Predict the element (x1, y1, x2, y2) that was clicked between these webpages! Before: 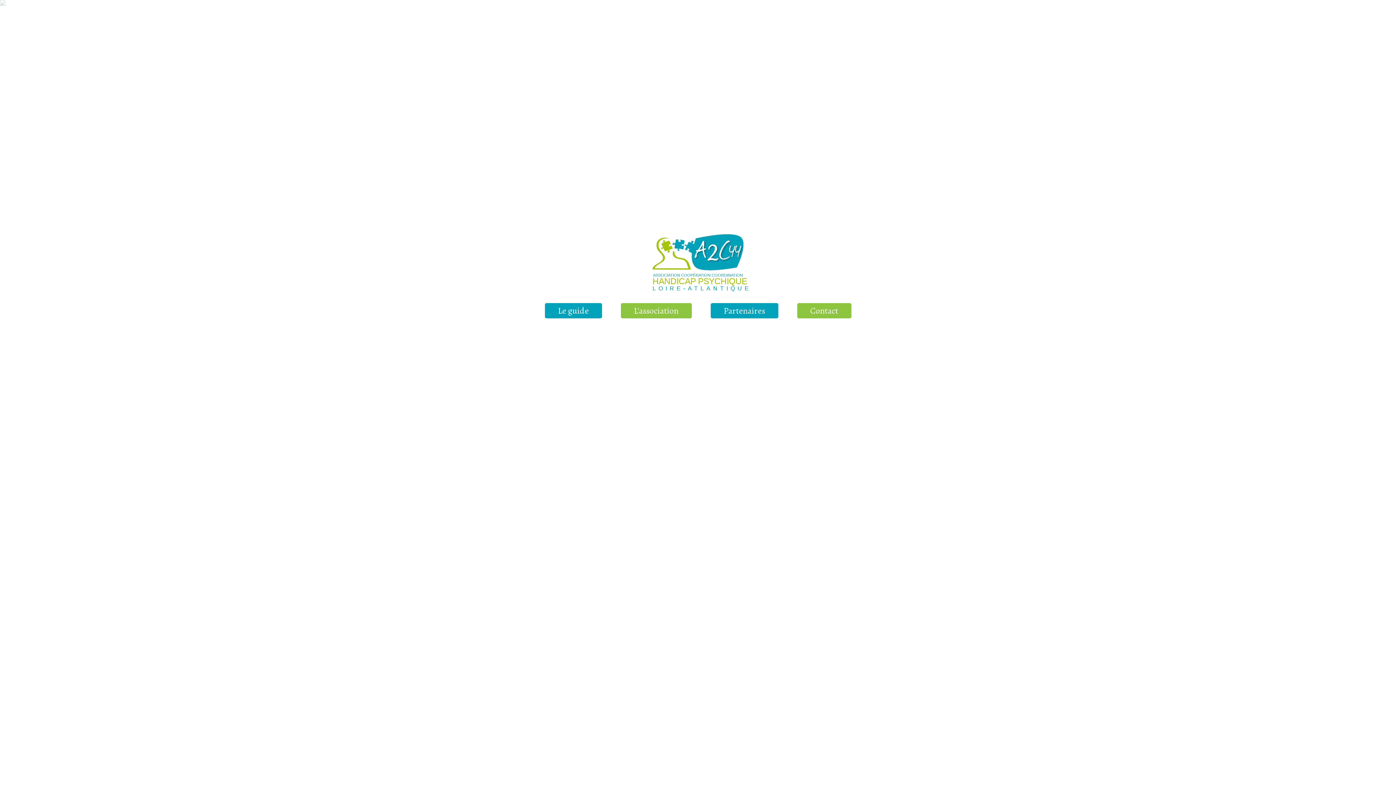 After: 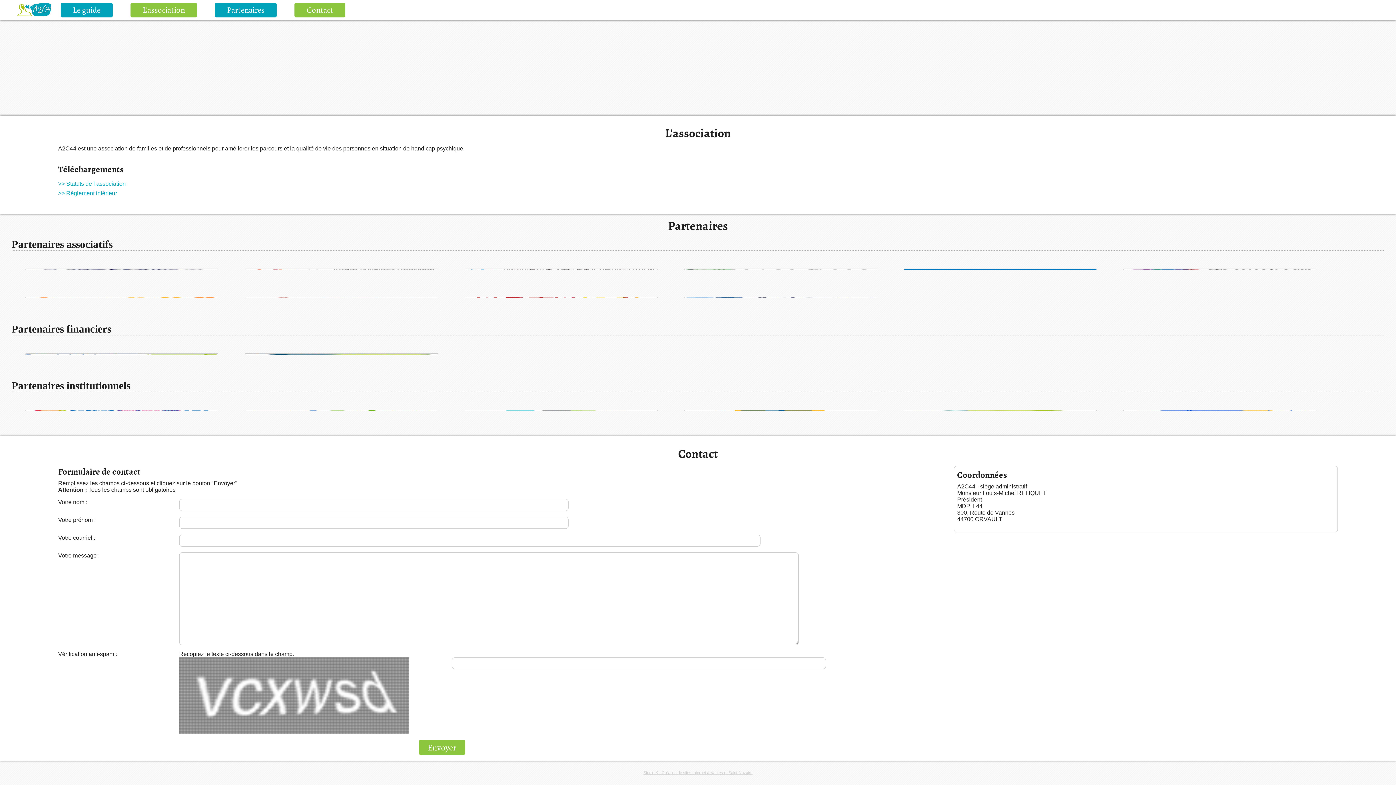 Action: label: Partenaires bbox: (710, 303, 778, 318)